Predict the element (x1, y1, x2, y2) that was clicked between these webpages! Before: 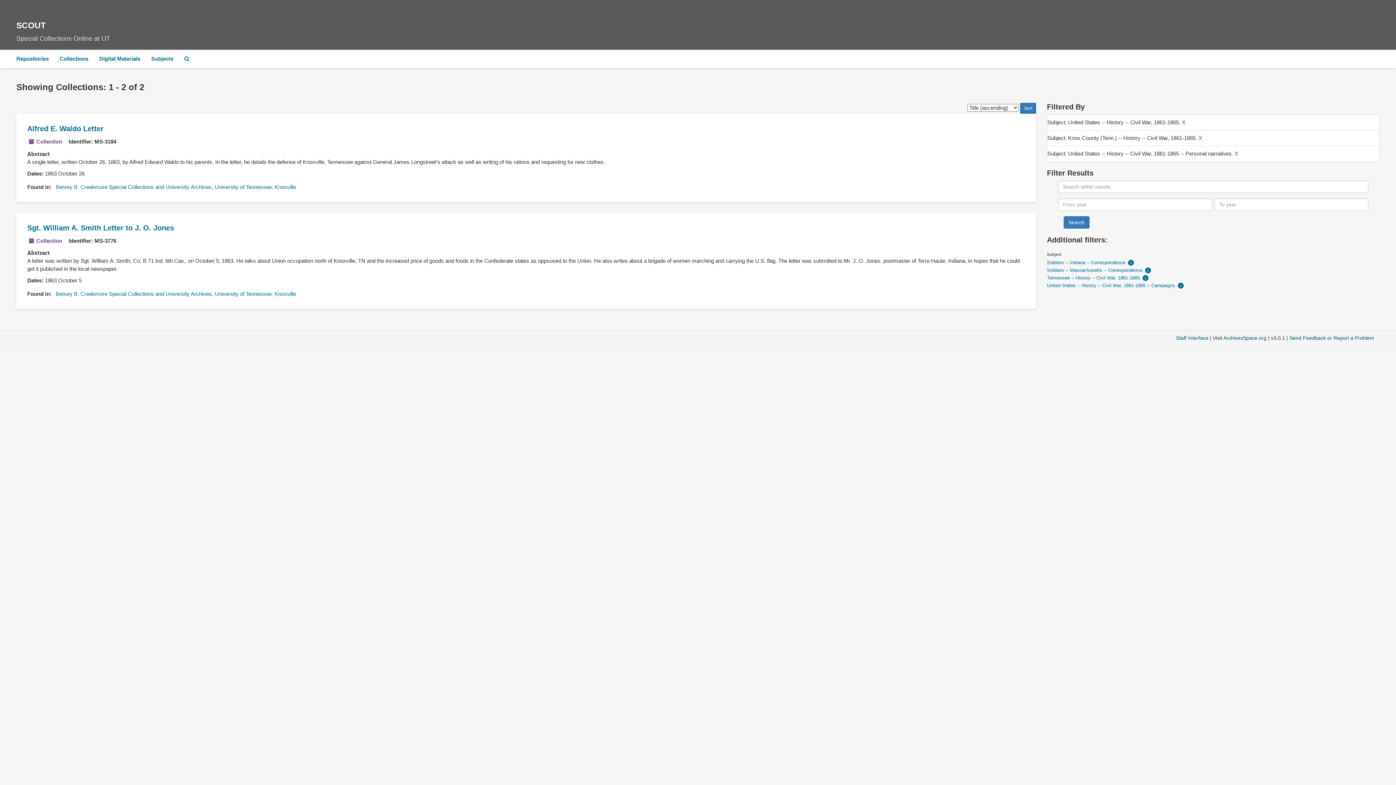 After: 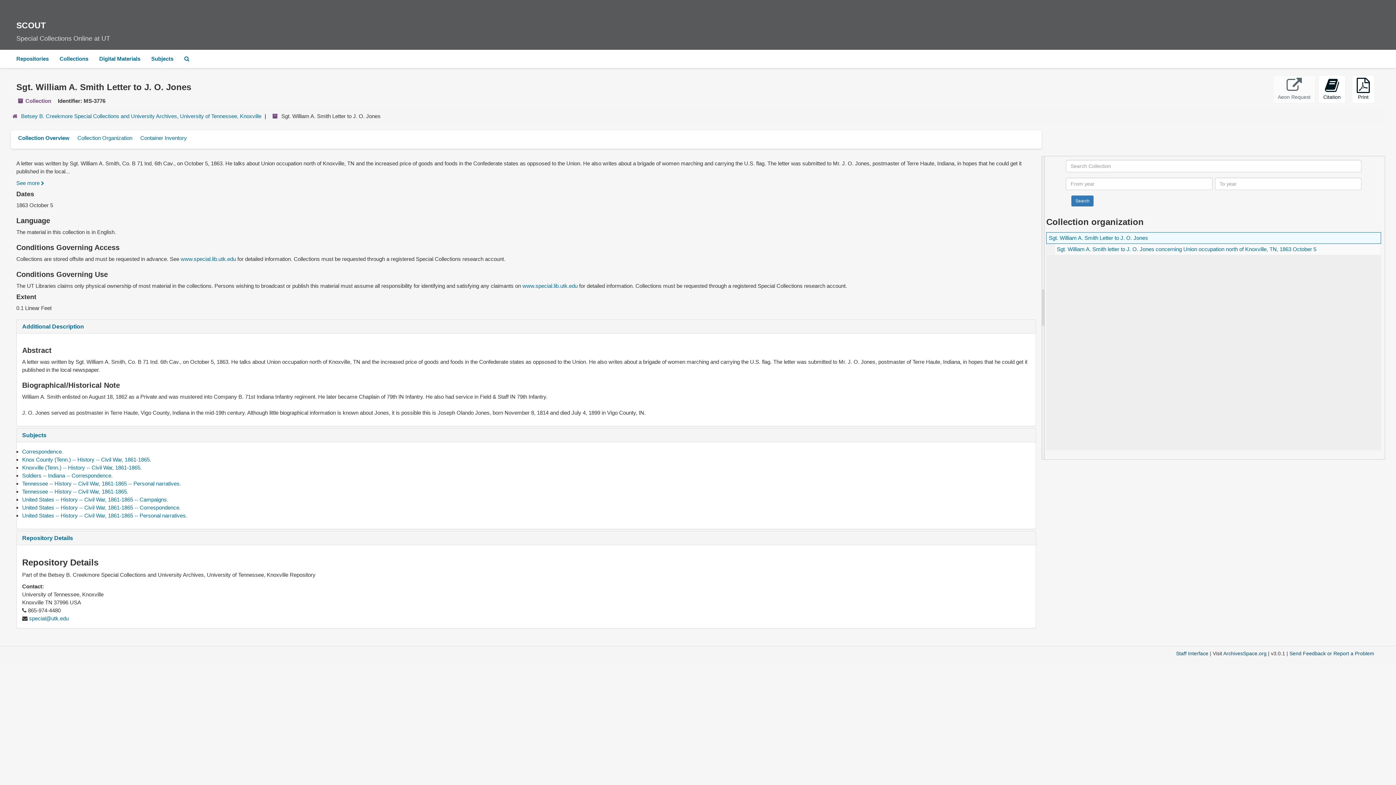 Action: label: Sgt. William A. Smith Letter to J. O. Jones bbox: (27, 223, 174, 231)